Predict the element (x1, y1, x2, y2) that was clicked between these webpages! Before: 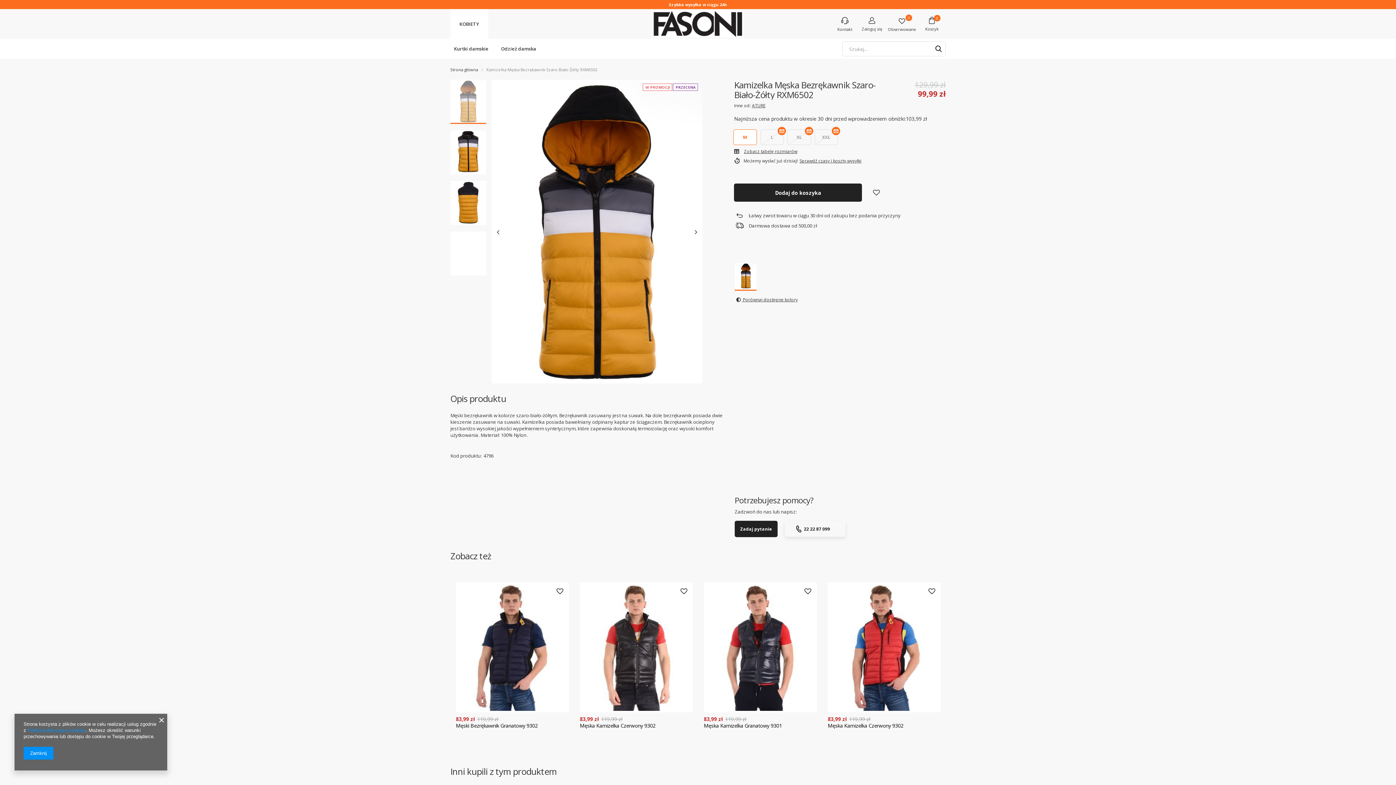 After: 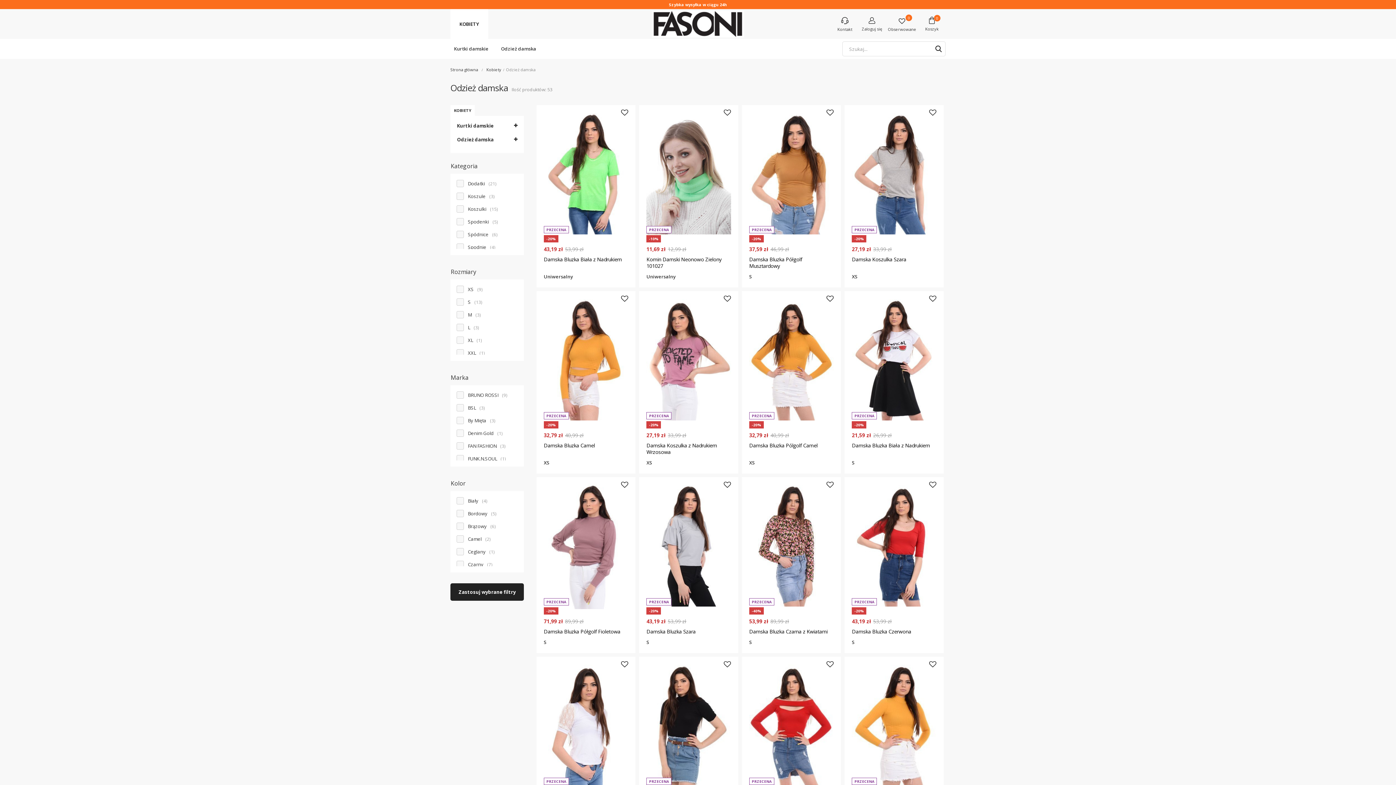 Action: bbox: (497, 44, 540, 53) label: Odzież damska